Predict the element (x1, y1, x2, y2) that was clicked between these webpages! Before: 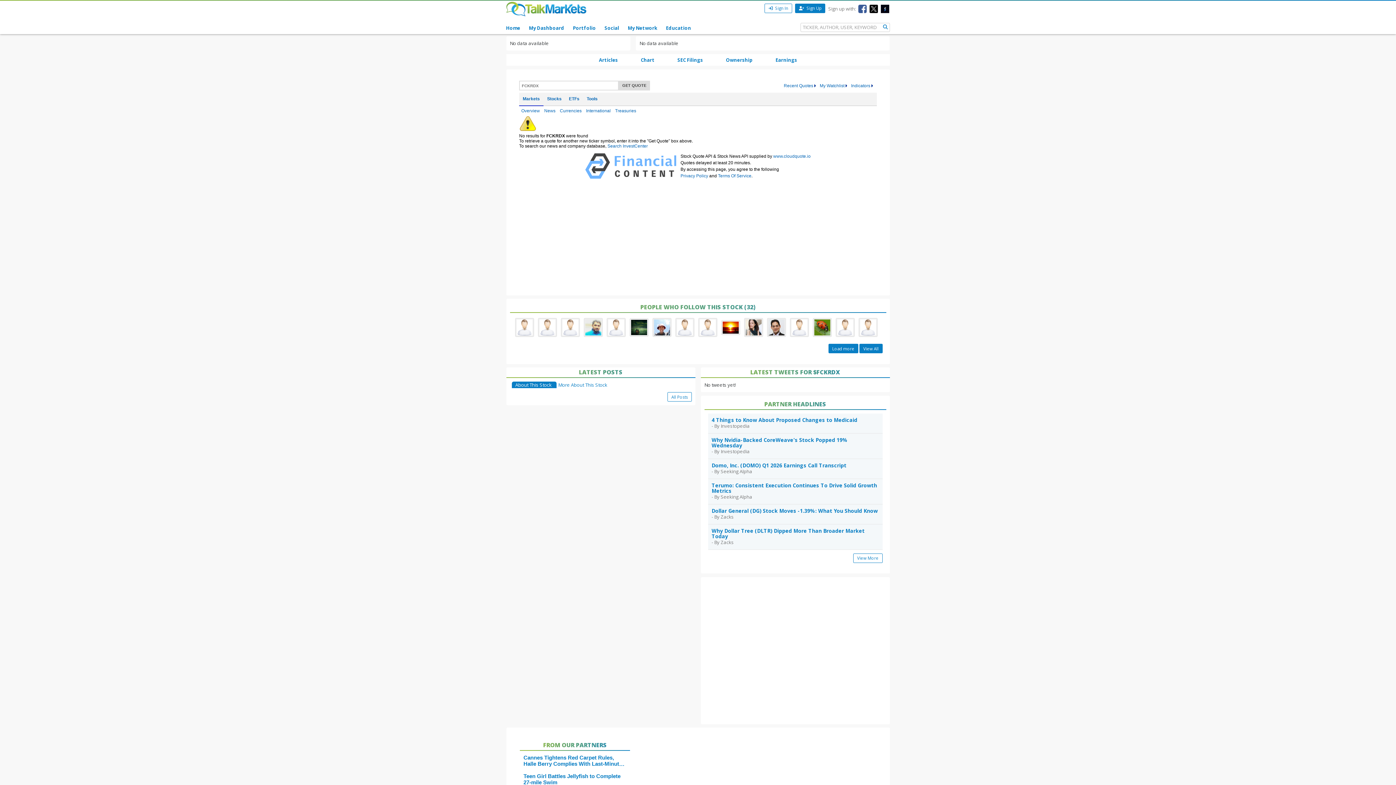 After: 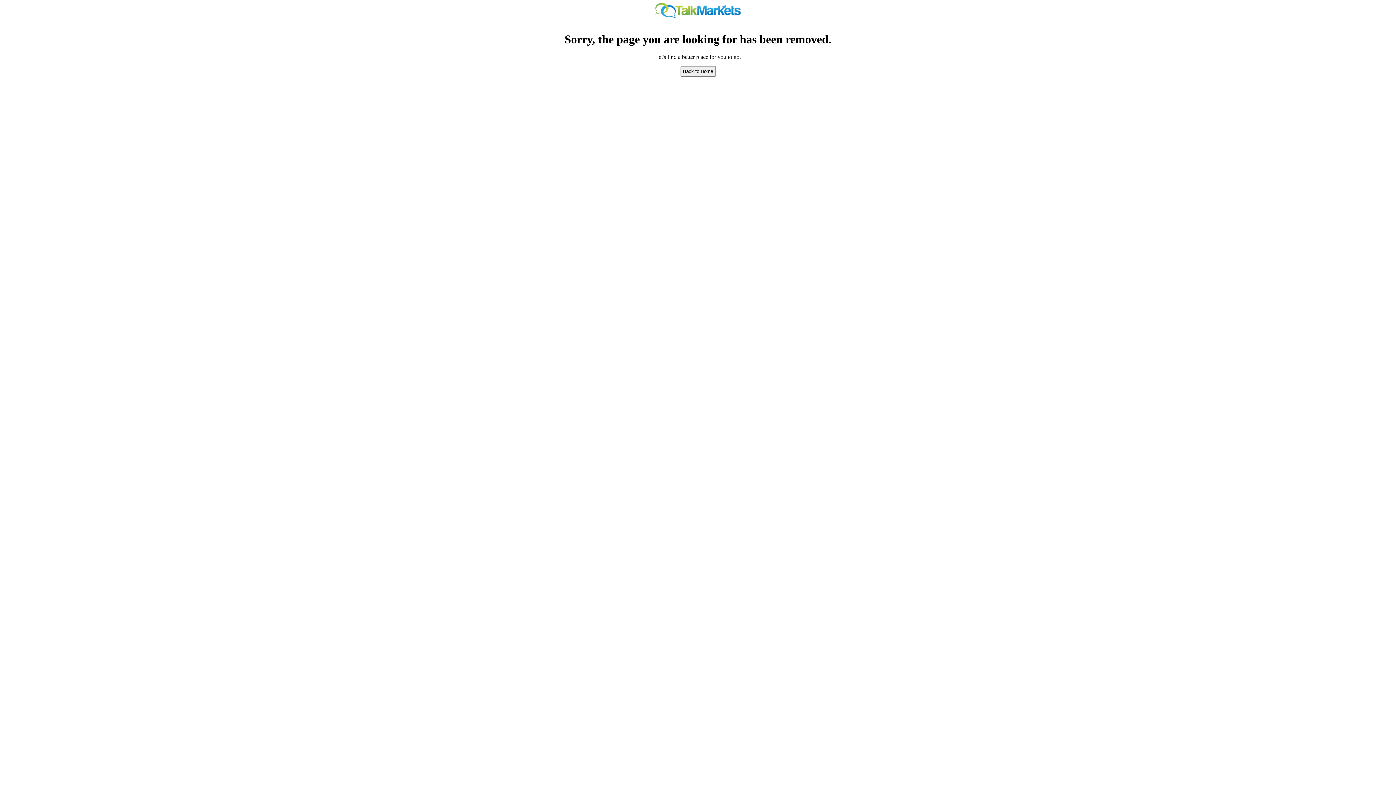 Action: label: All Posts bbox: (667, 392, 691, 401)